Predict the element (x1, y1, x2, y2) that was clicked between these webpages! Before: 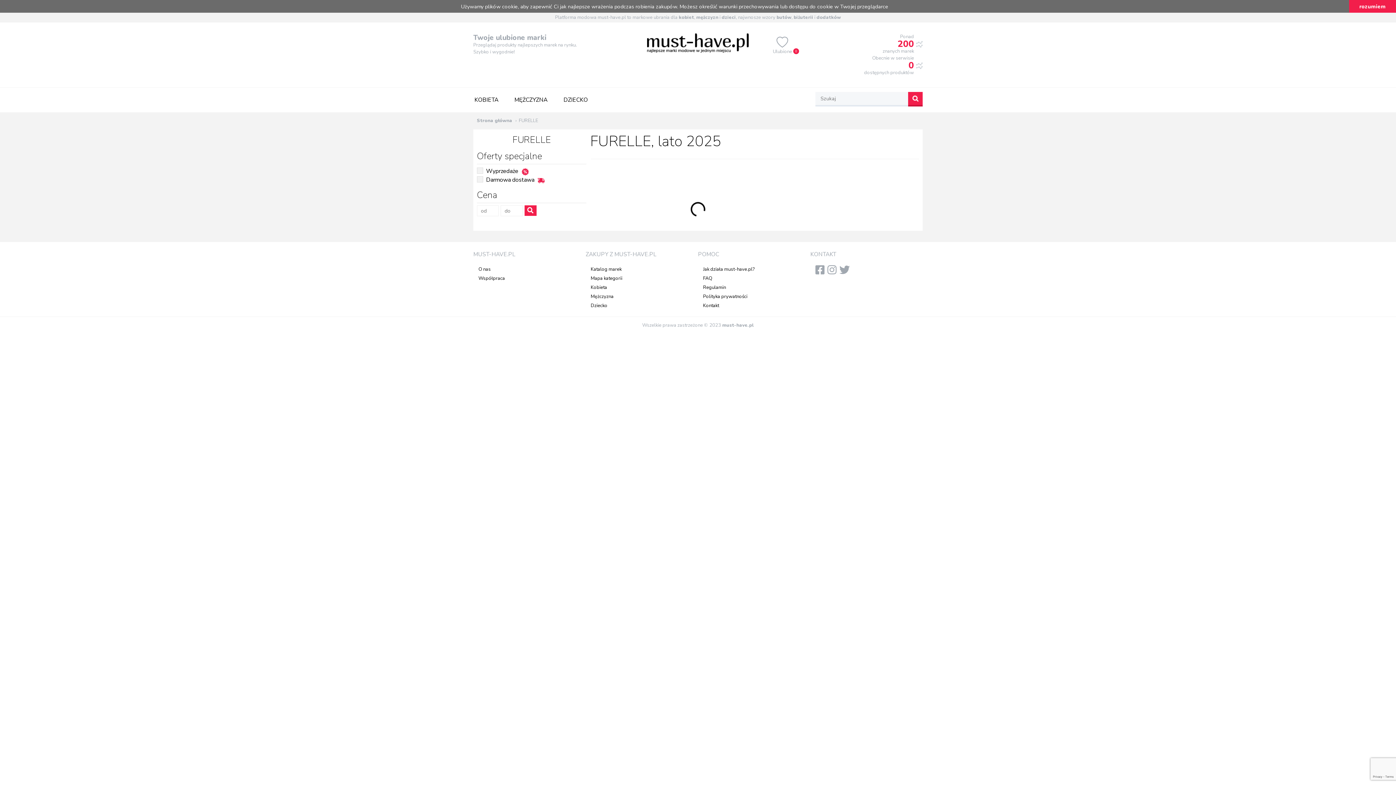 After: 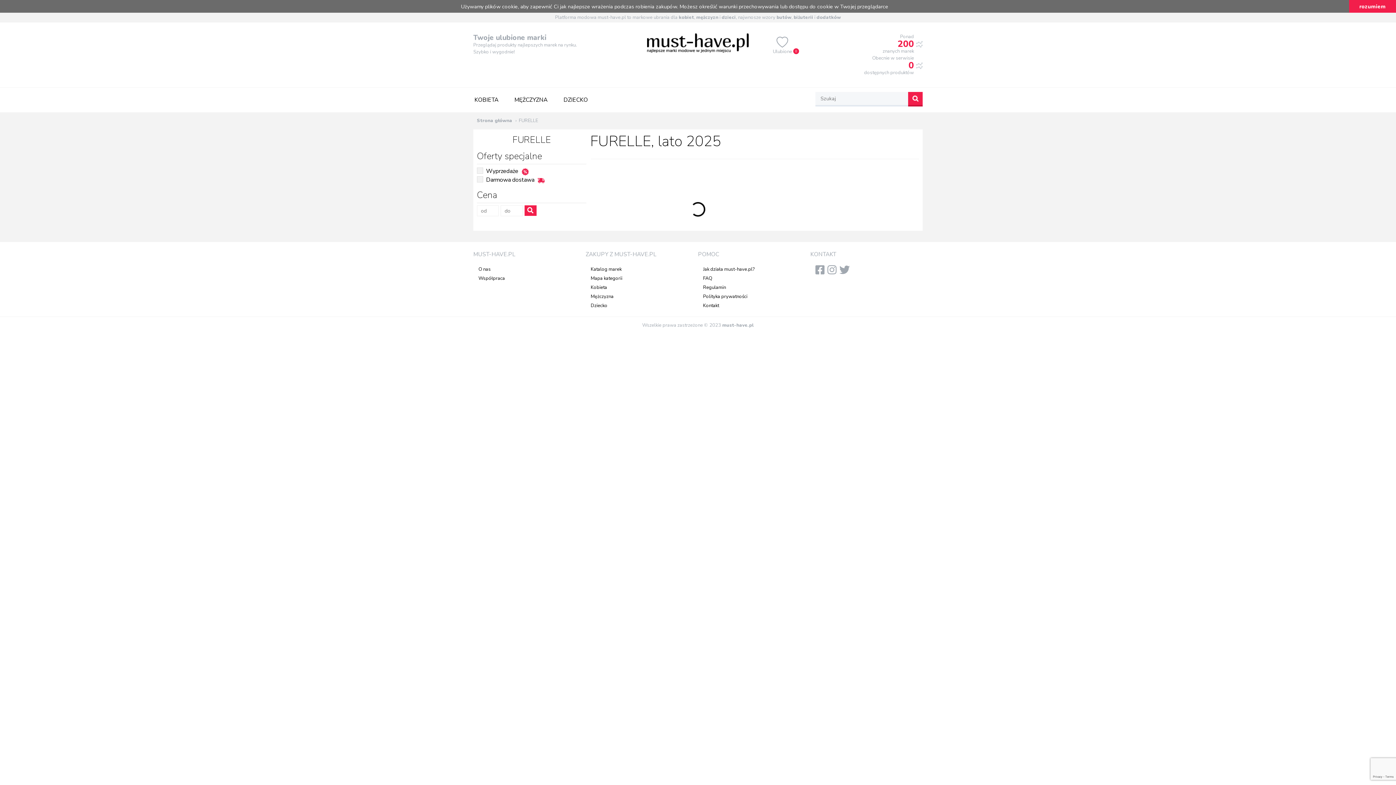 Action: bbox: (524, 205, 536, 216)